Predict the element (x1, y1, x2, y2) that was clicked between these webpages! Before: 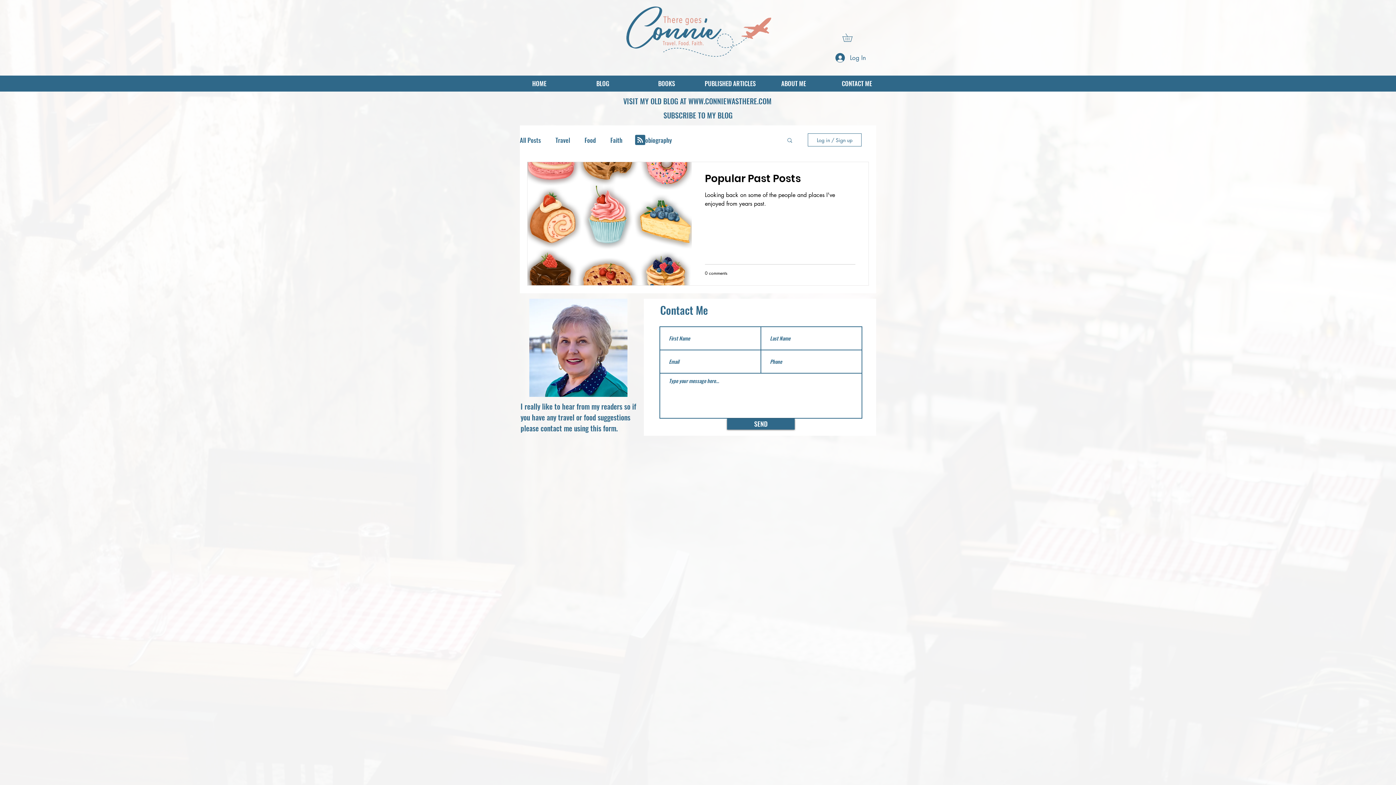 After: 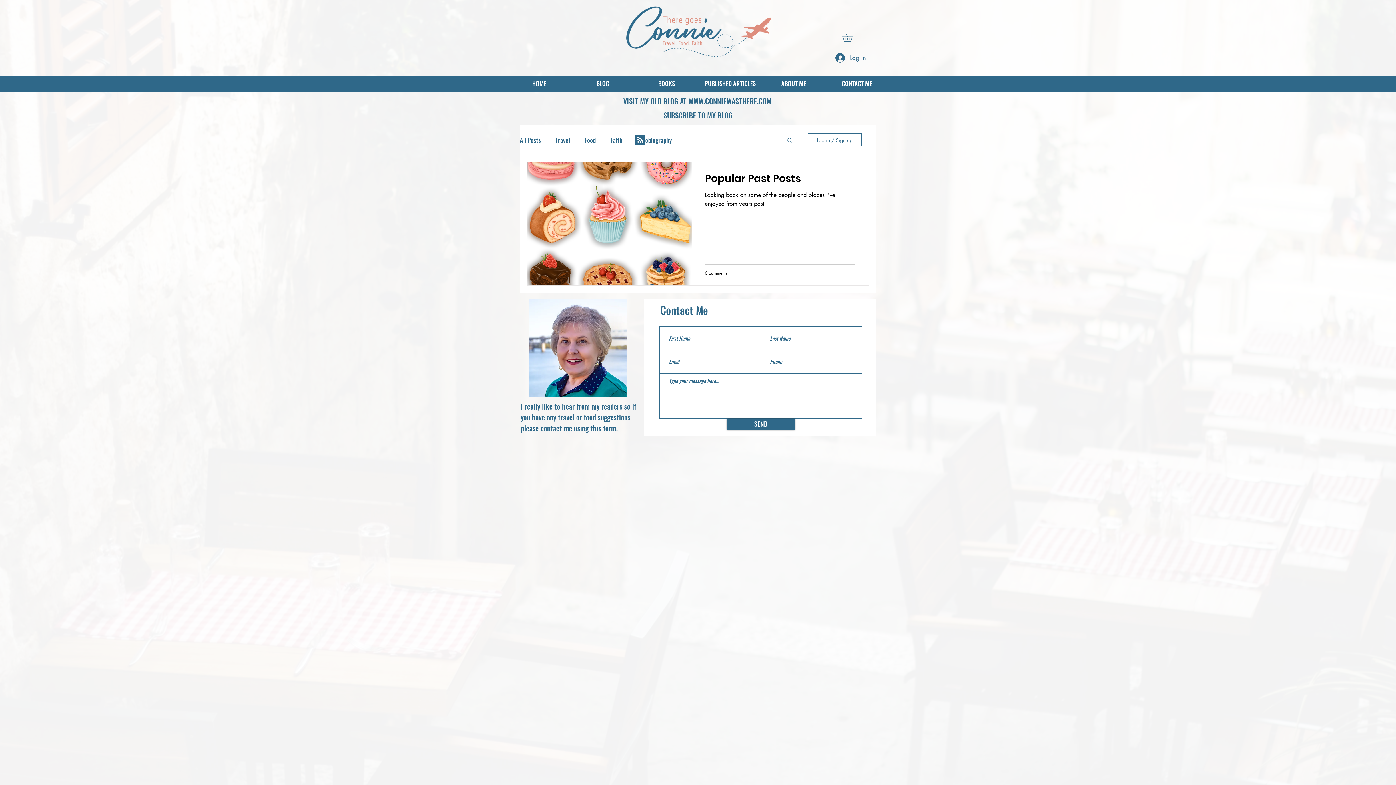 Action: bbox: (842, 33, 860, 41)